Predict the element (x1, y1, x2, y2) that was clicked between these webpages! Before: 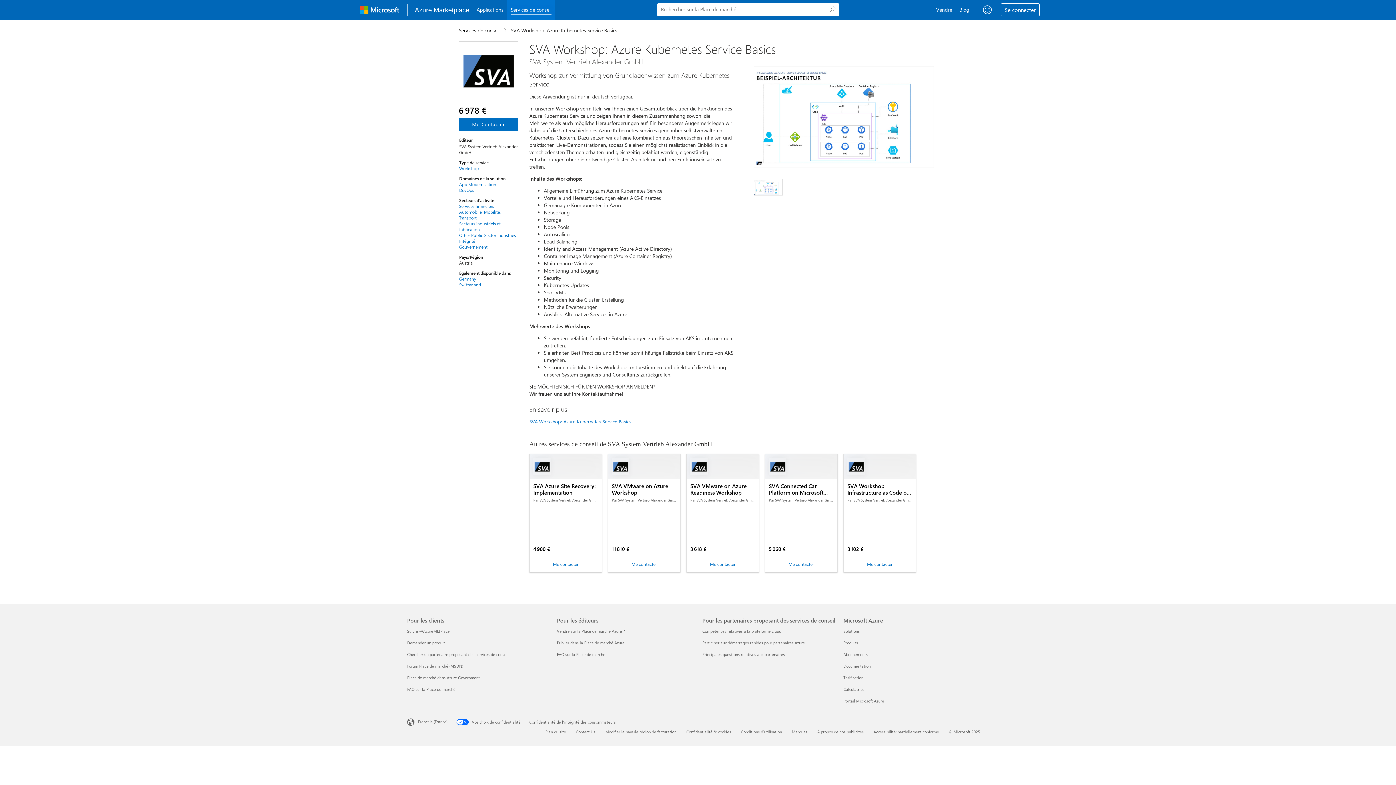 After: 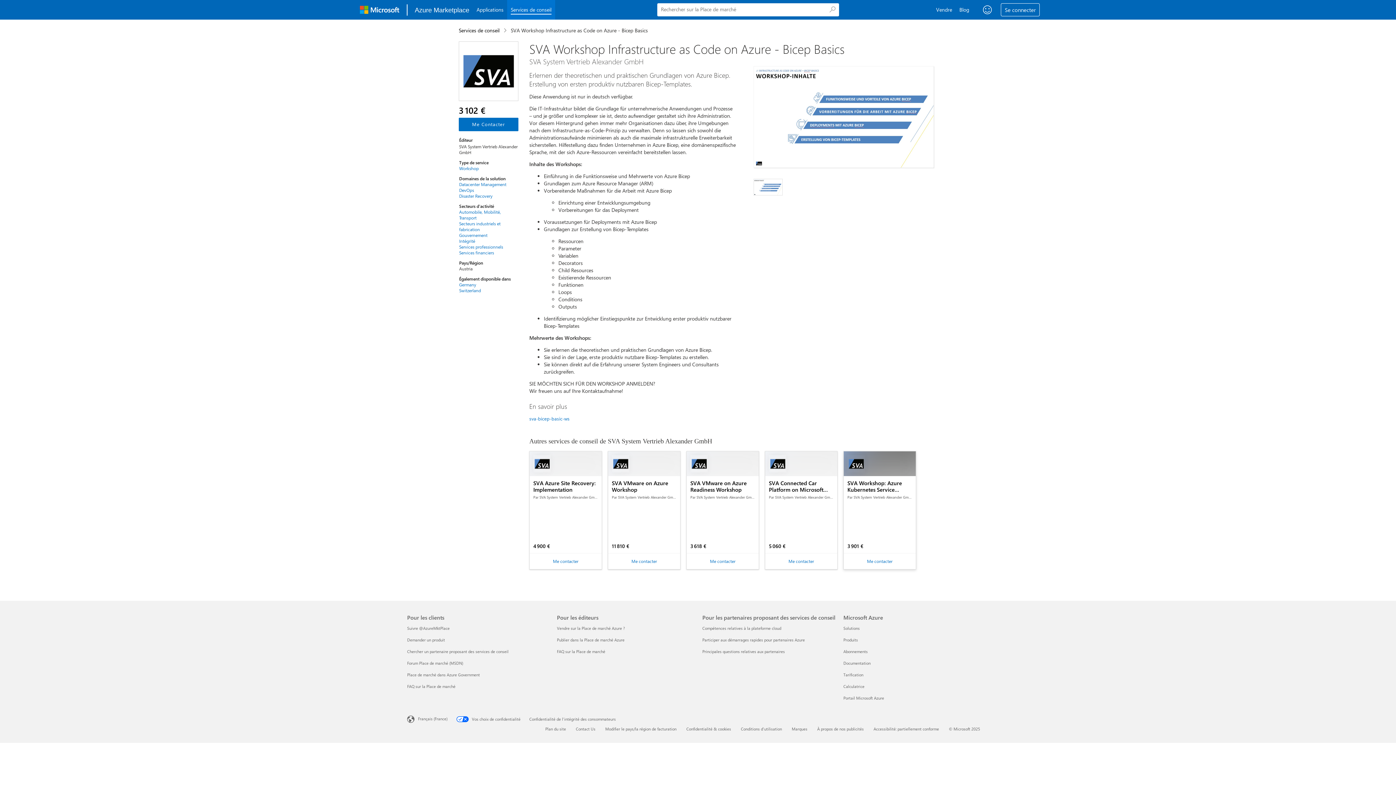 Action: label: SVA Workshop Infrastructure as Code on Azure - Bicep Basics

Par SVA System Vertrieb Alexander GmbH

3 102 € bbox: (844, 454, 916, 479)